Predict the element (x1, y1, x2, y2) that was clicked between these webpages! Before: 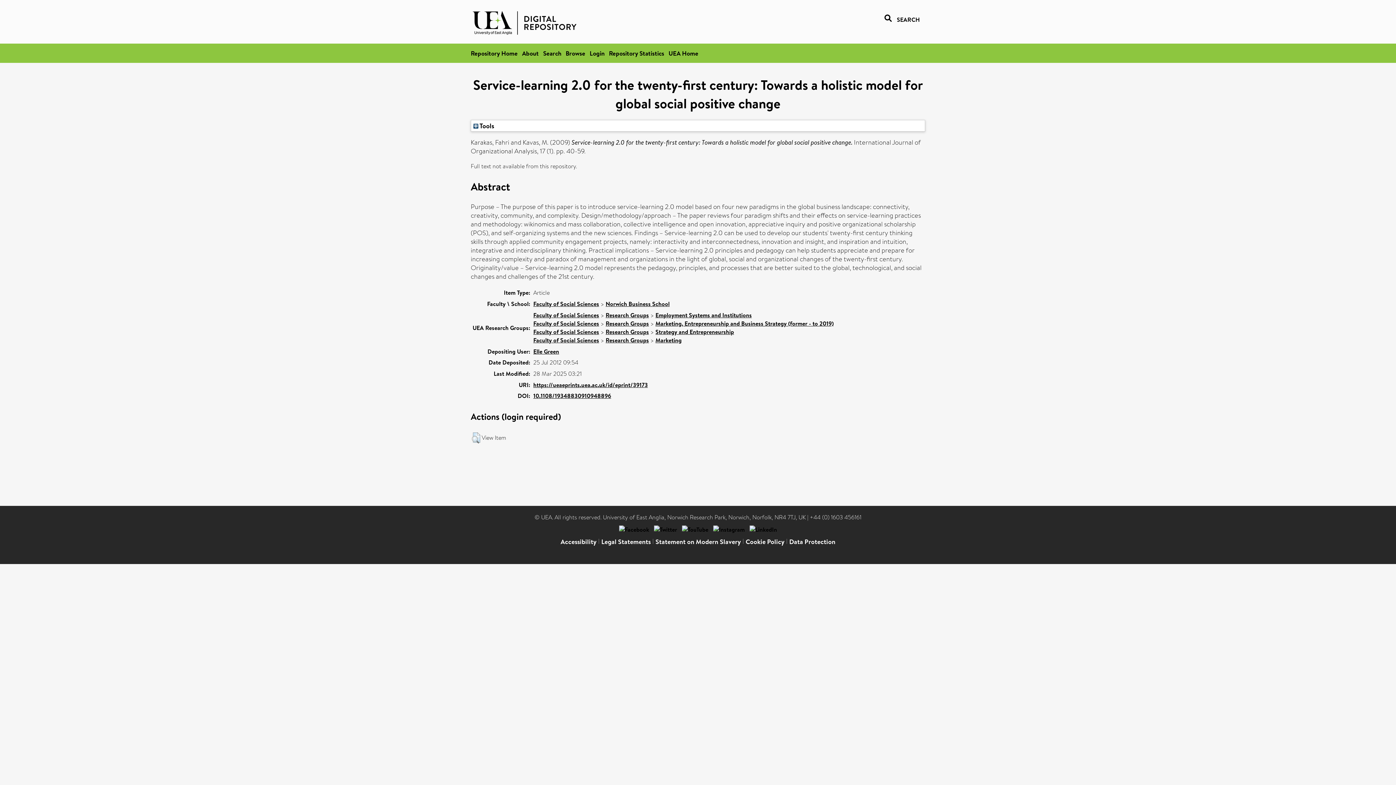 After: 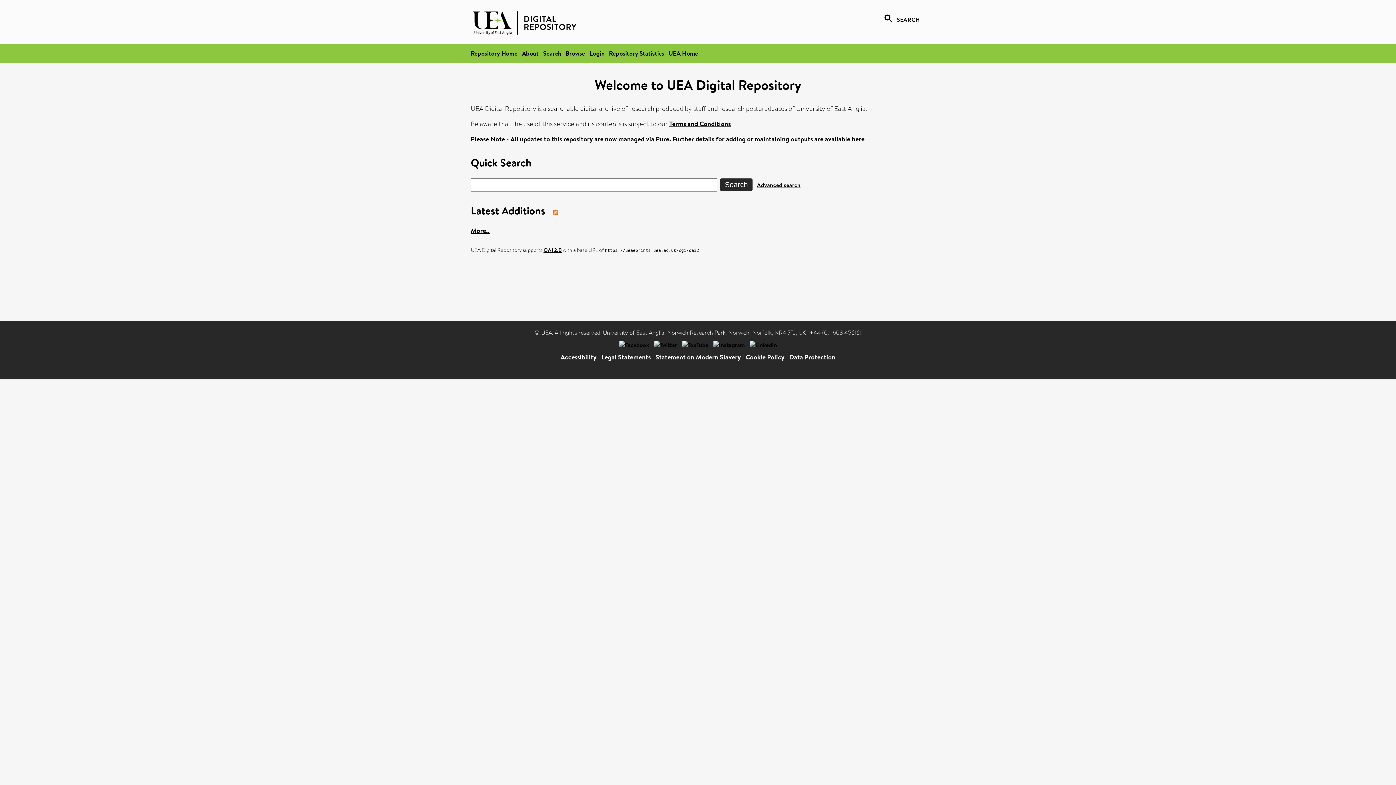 Action: bbox: (470, 29, 580, 37)